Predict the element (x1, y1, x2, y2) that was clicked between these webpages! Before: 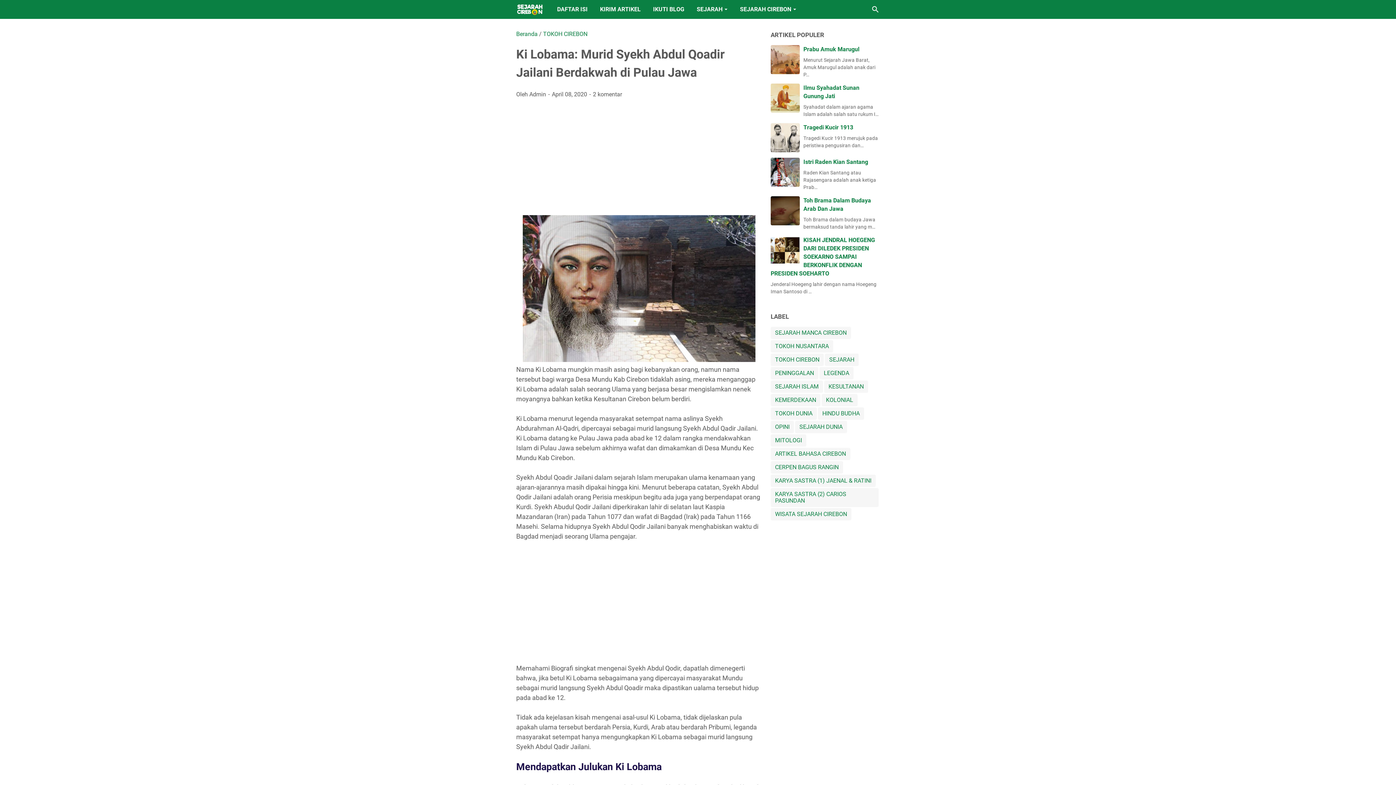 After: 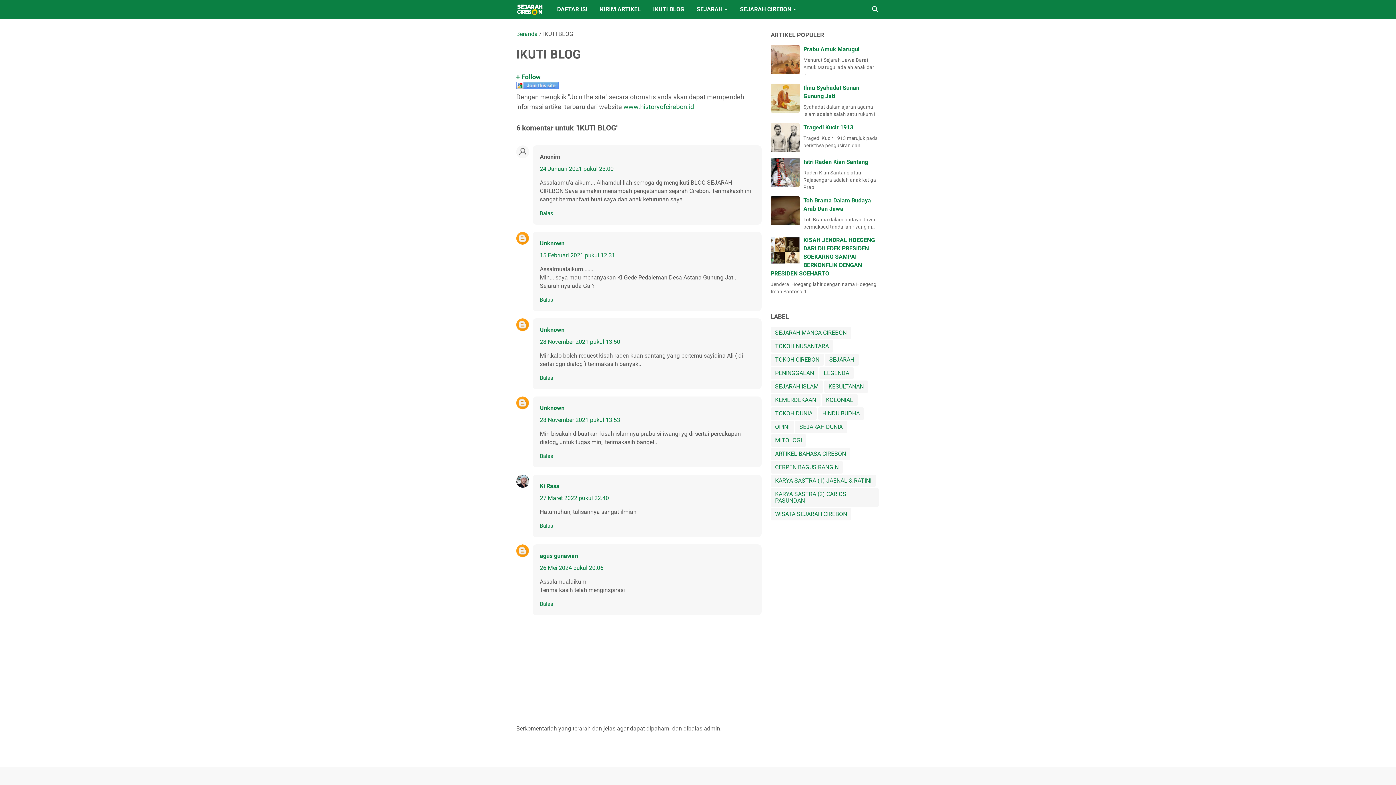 Action: bbox: (647, 0, 690, 18) label: IKUTI BLOG